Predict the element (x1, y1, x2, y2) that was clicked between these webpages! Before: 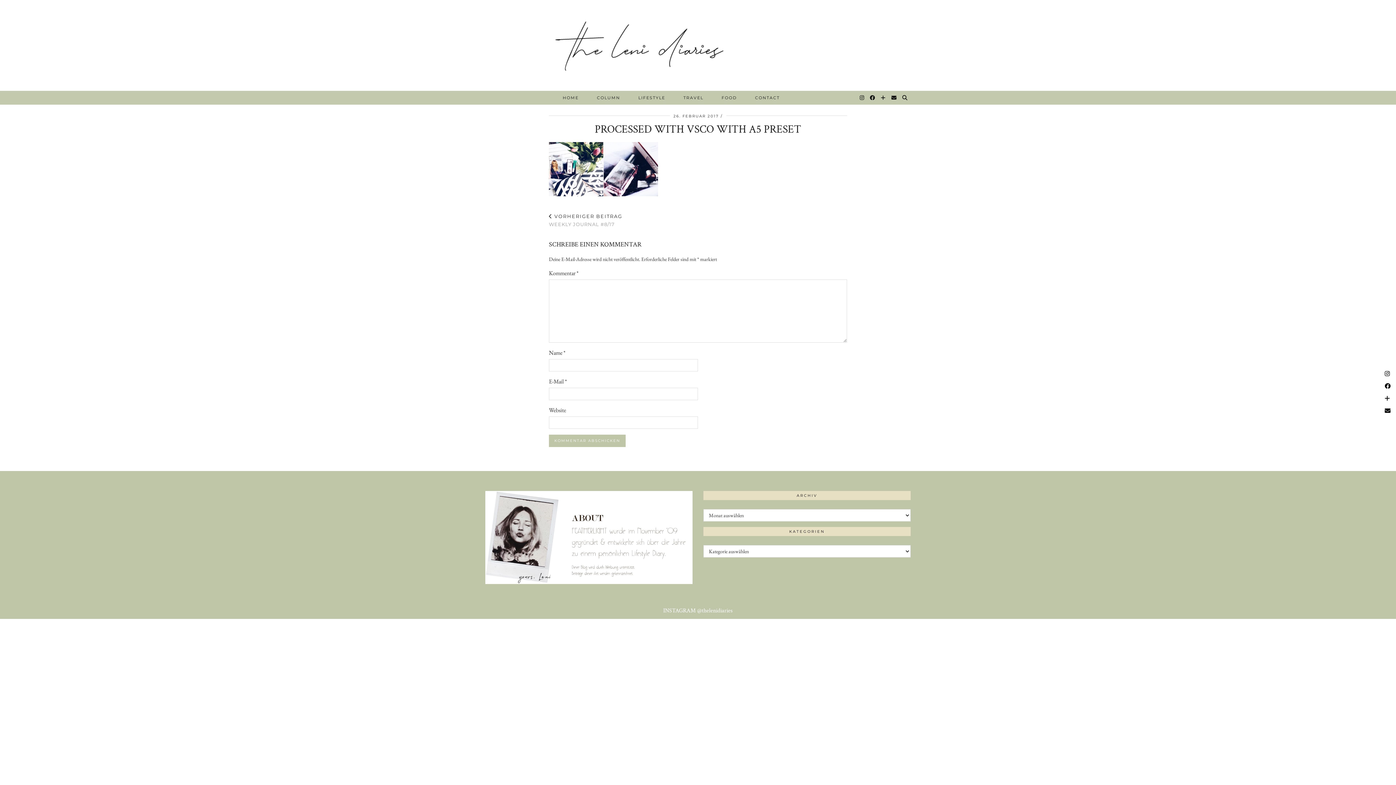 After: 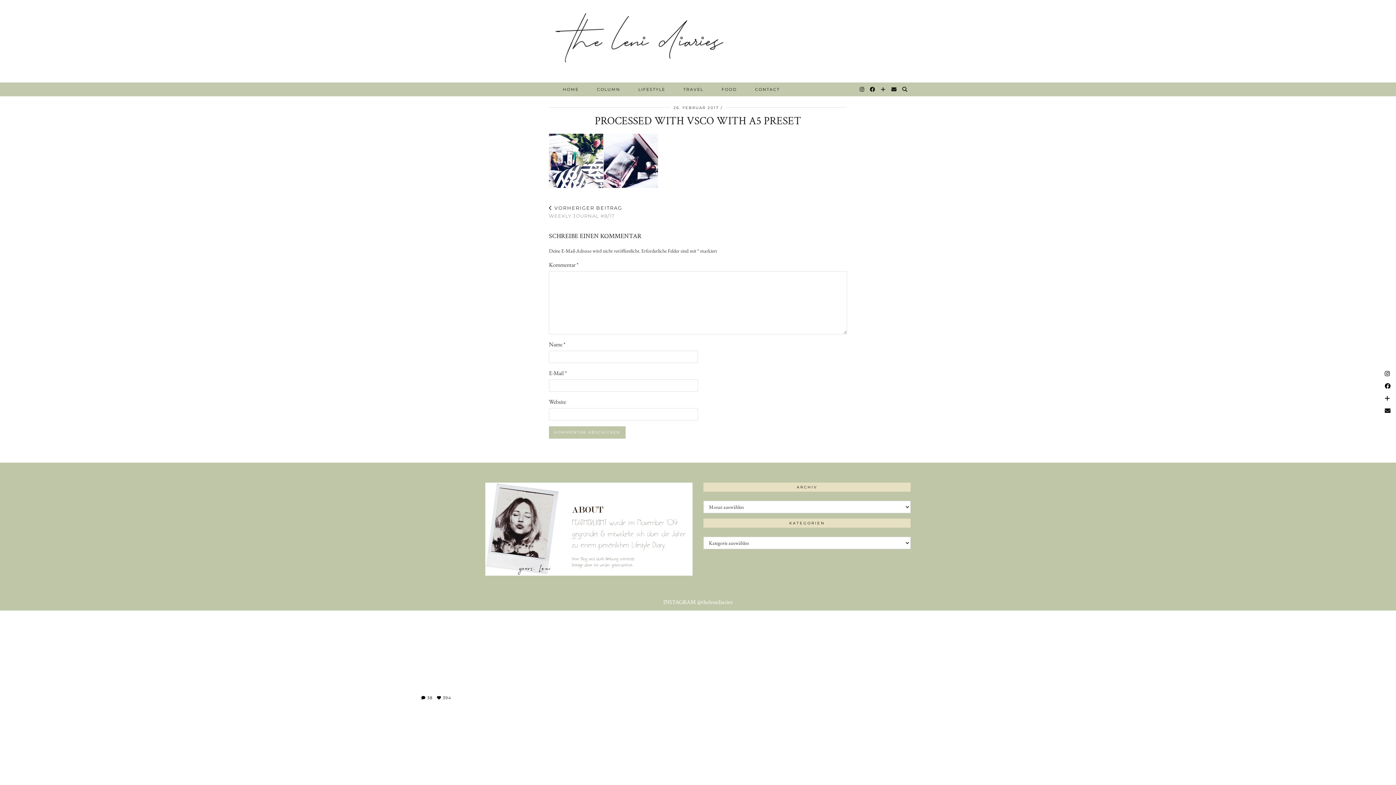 Action: label: Instagram bbox: (349, 619, 523, 793)